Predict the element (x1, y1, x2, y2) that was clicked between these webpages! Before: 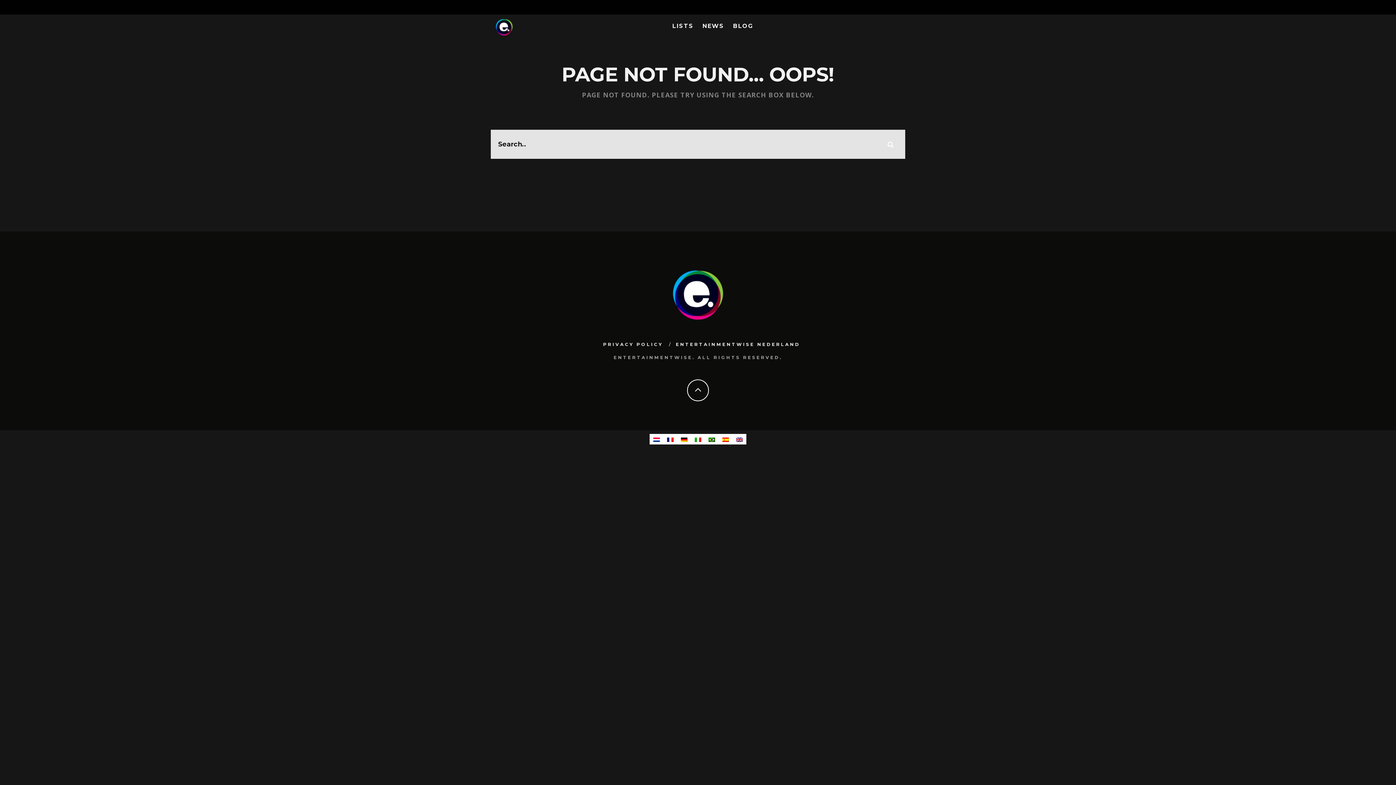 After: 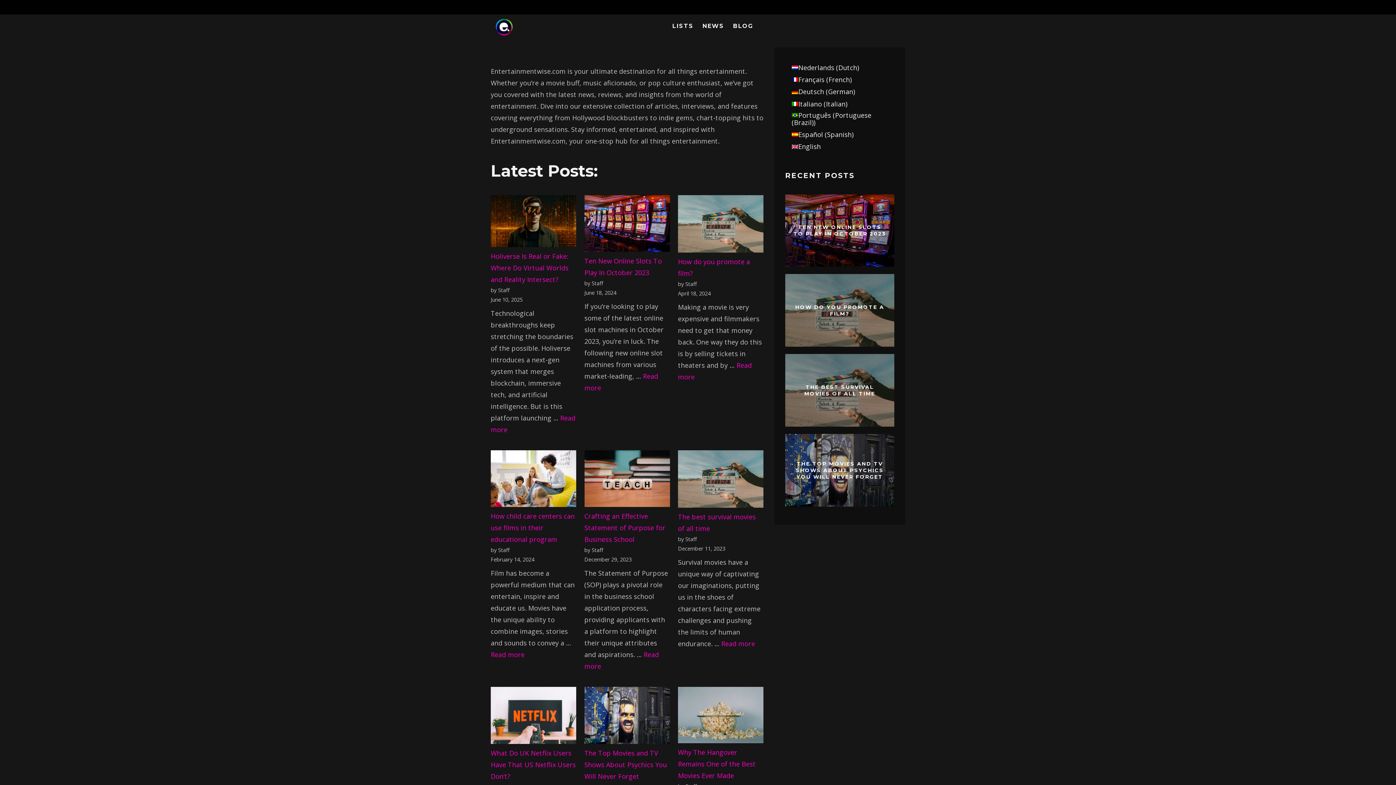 Action: bbox: (677, 434, 691, 444)